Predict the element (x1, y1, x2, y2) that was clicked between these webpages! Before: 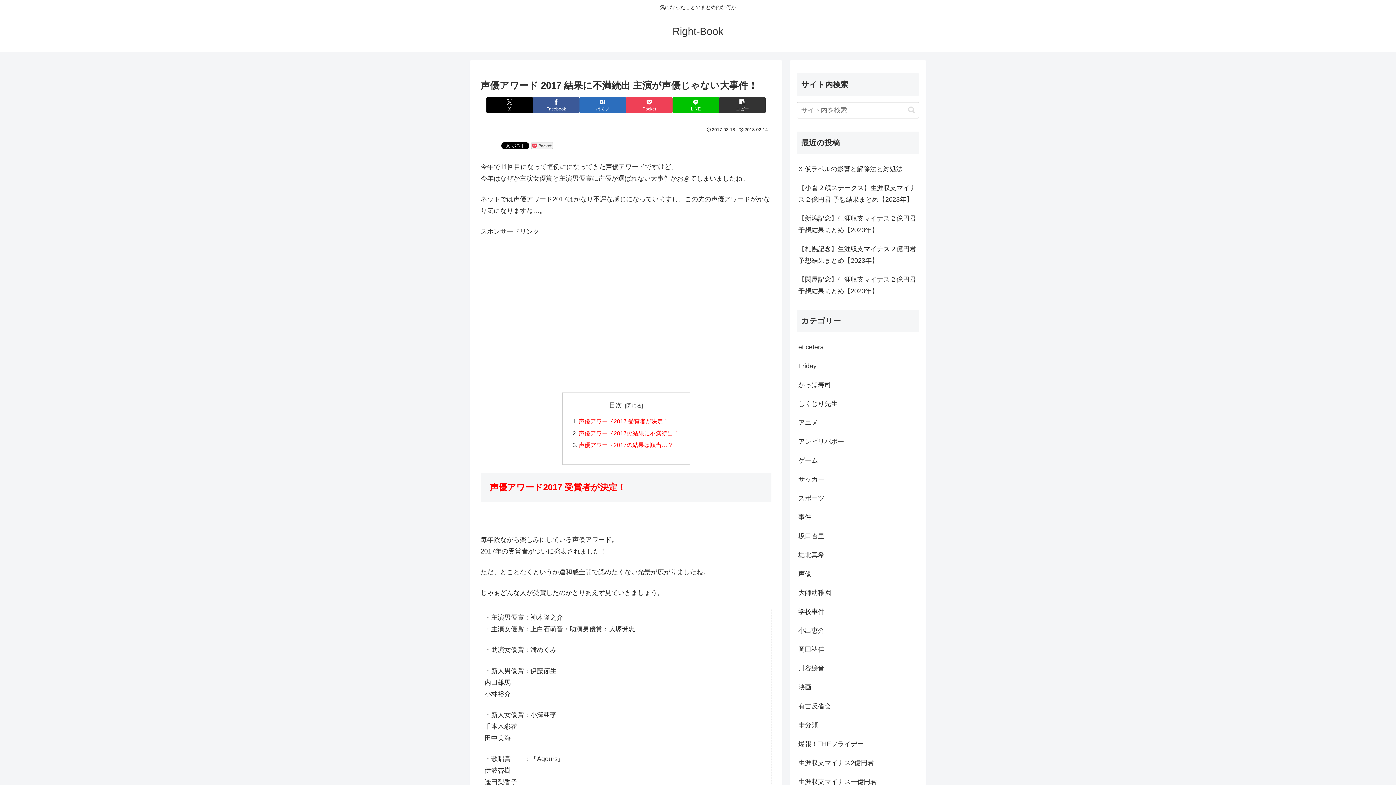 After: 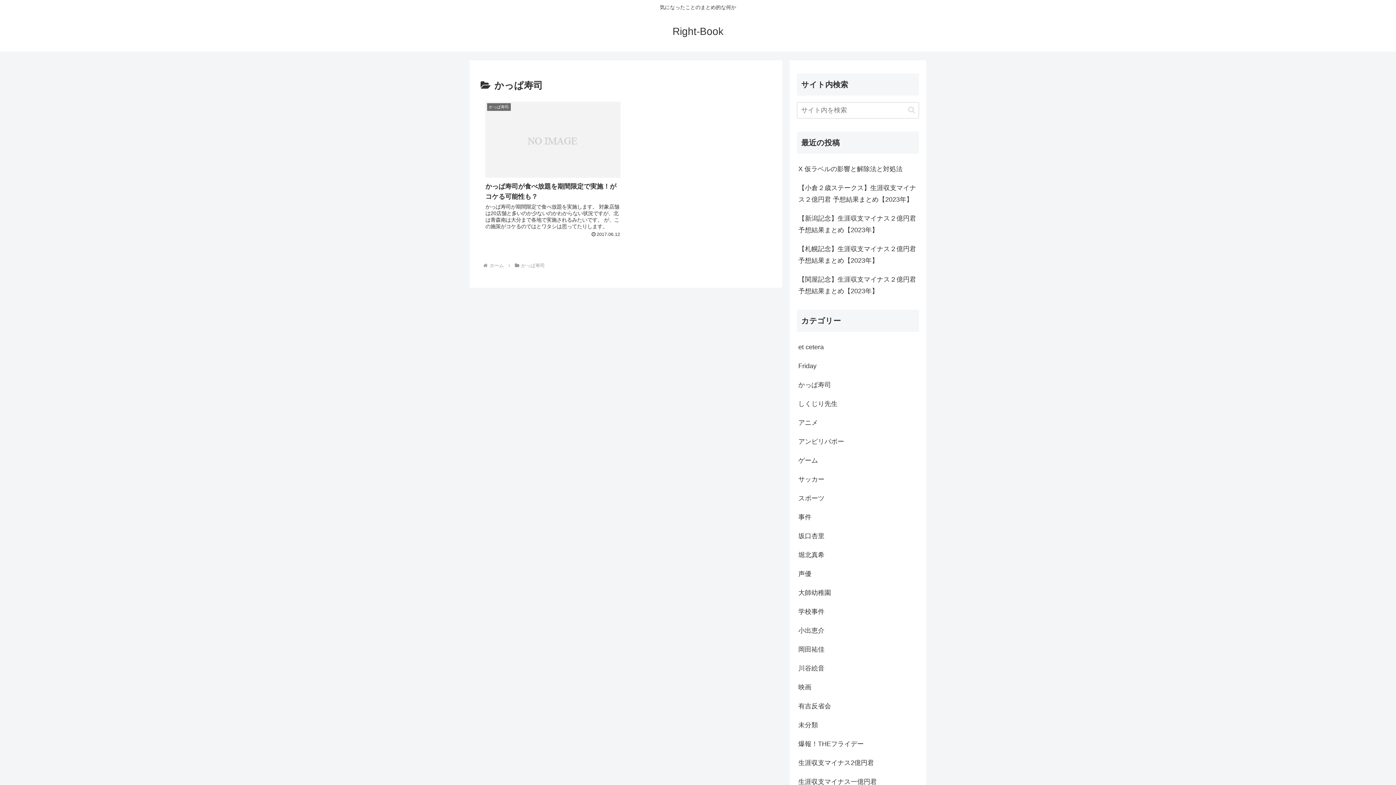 Action: bbox: (797, 375, 919, 394) label: かっぱ寿司